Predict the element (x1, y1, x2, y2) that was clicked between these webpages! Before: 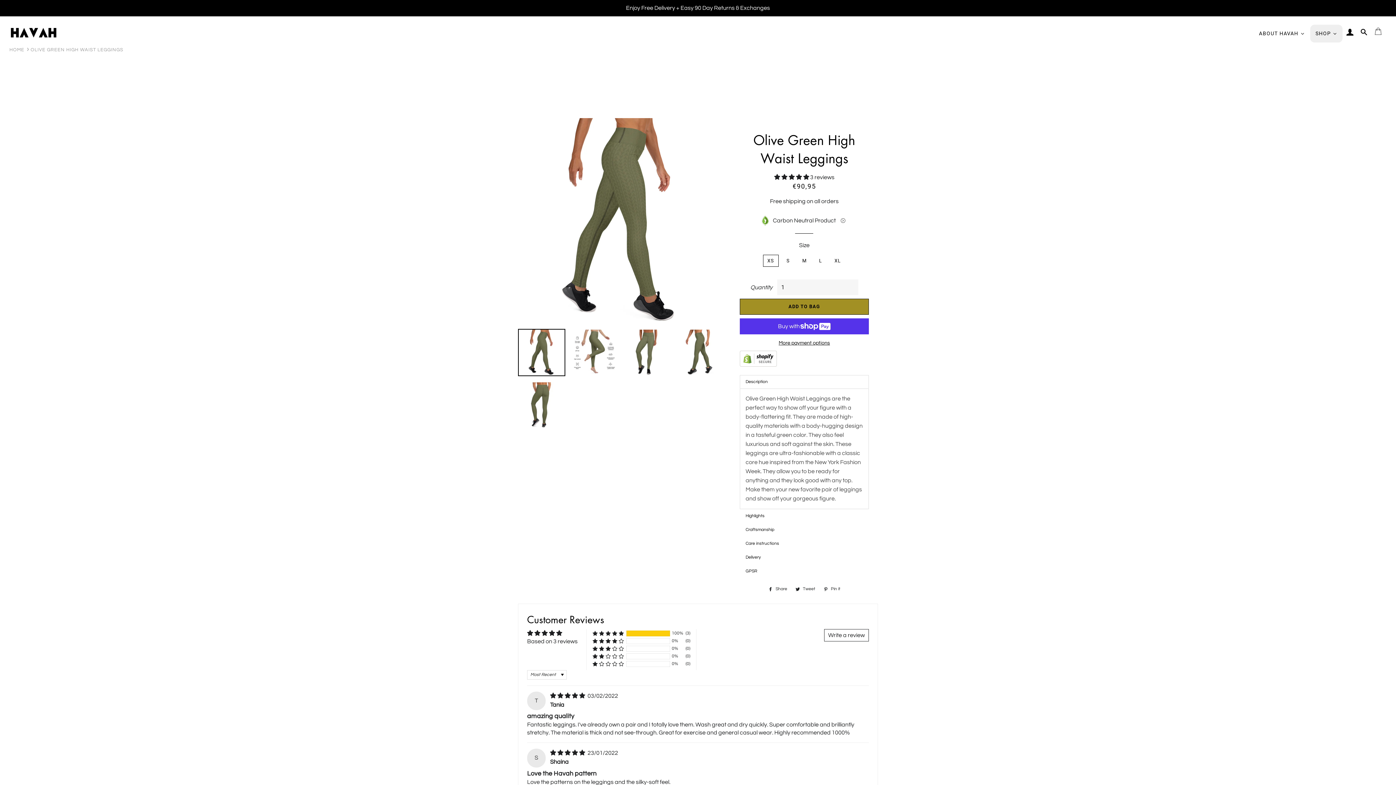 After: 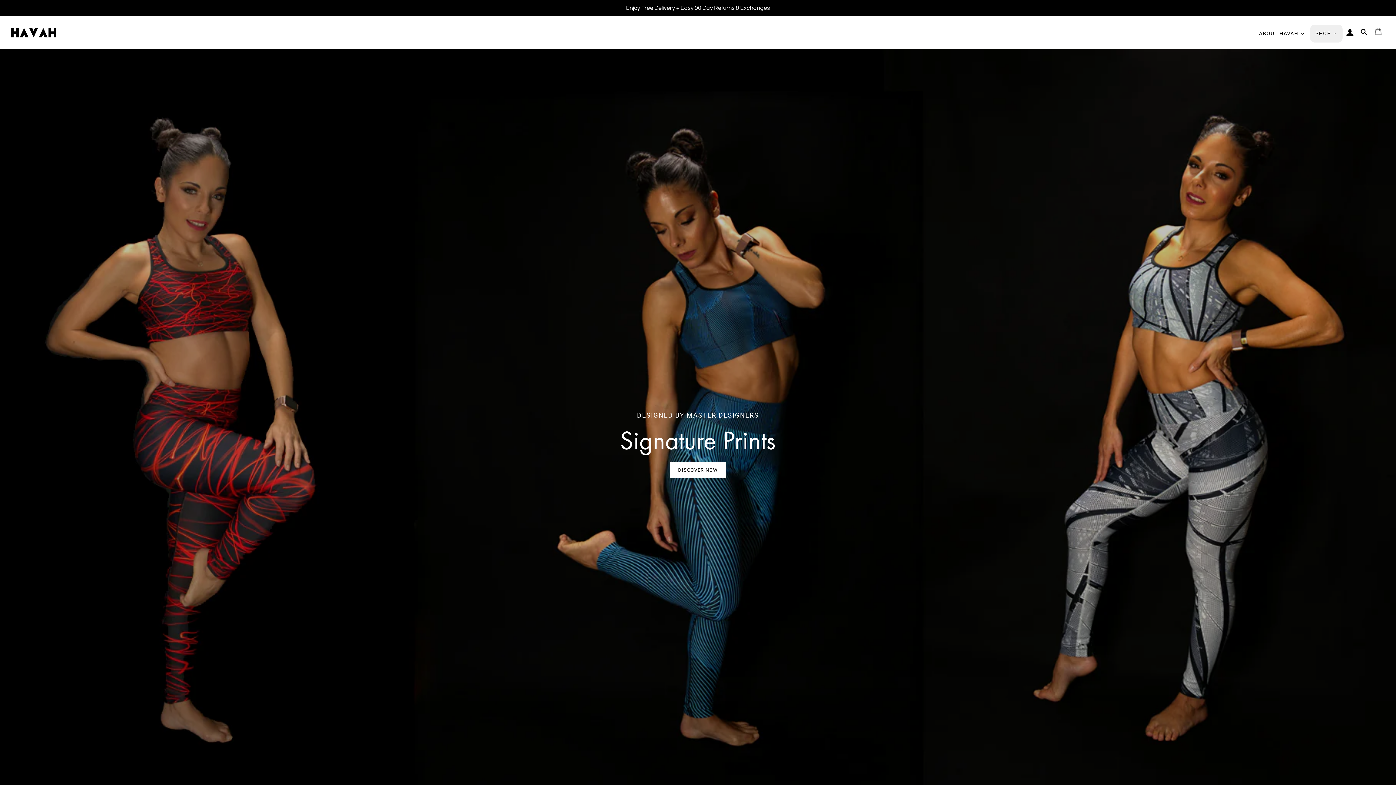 Action: bbox: (9, 43, 24, 56) label: HOME